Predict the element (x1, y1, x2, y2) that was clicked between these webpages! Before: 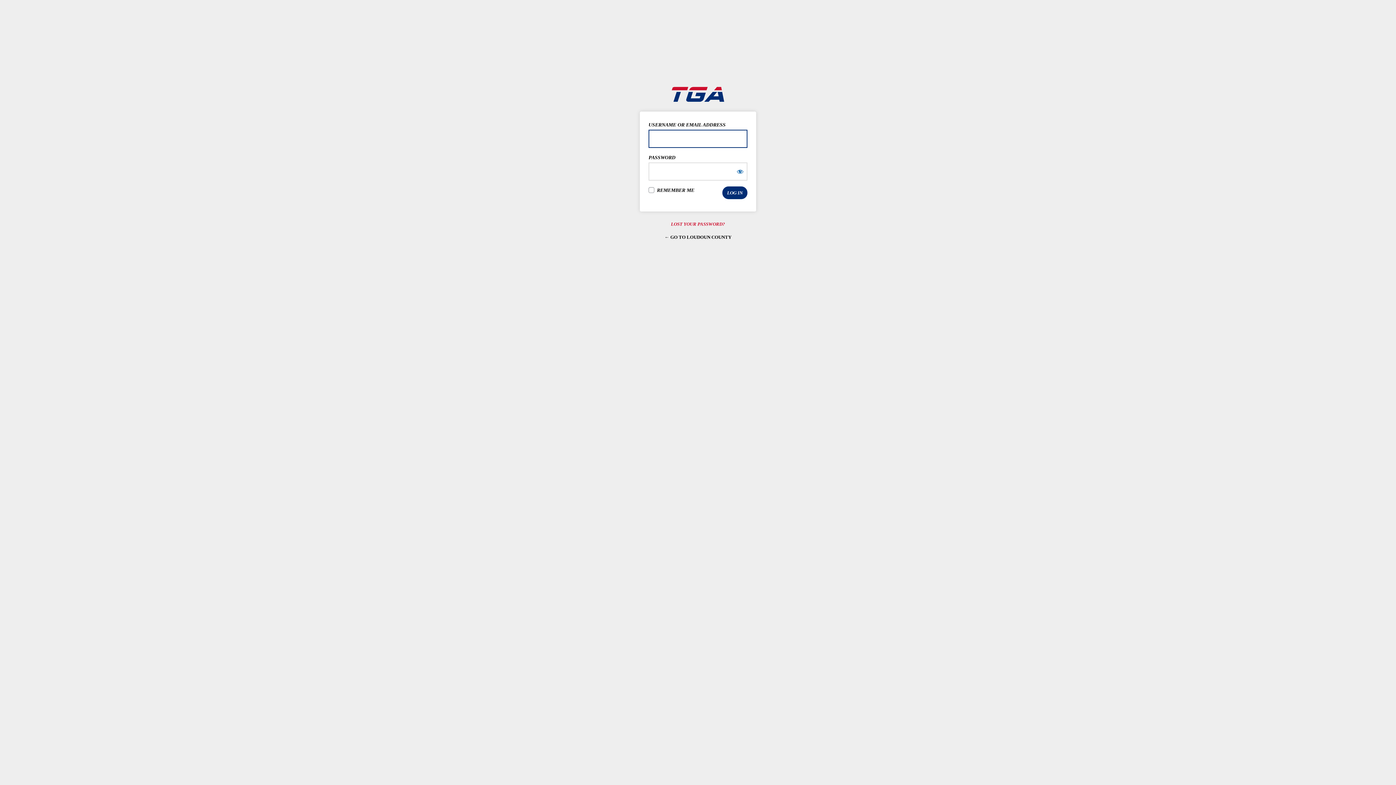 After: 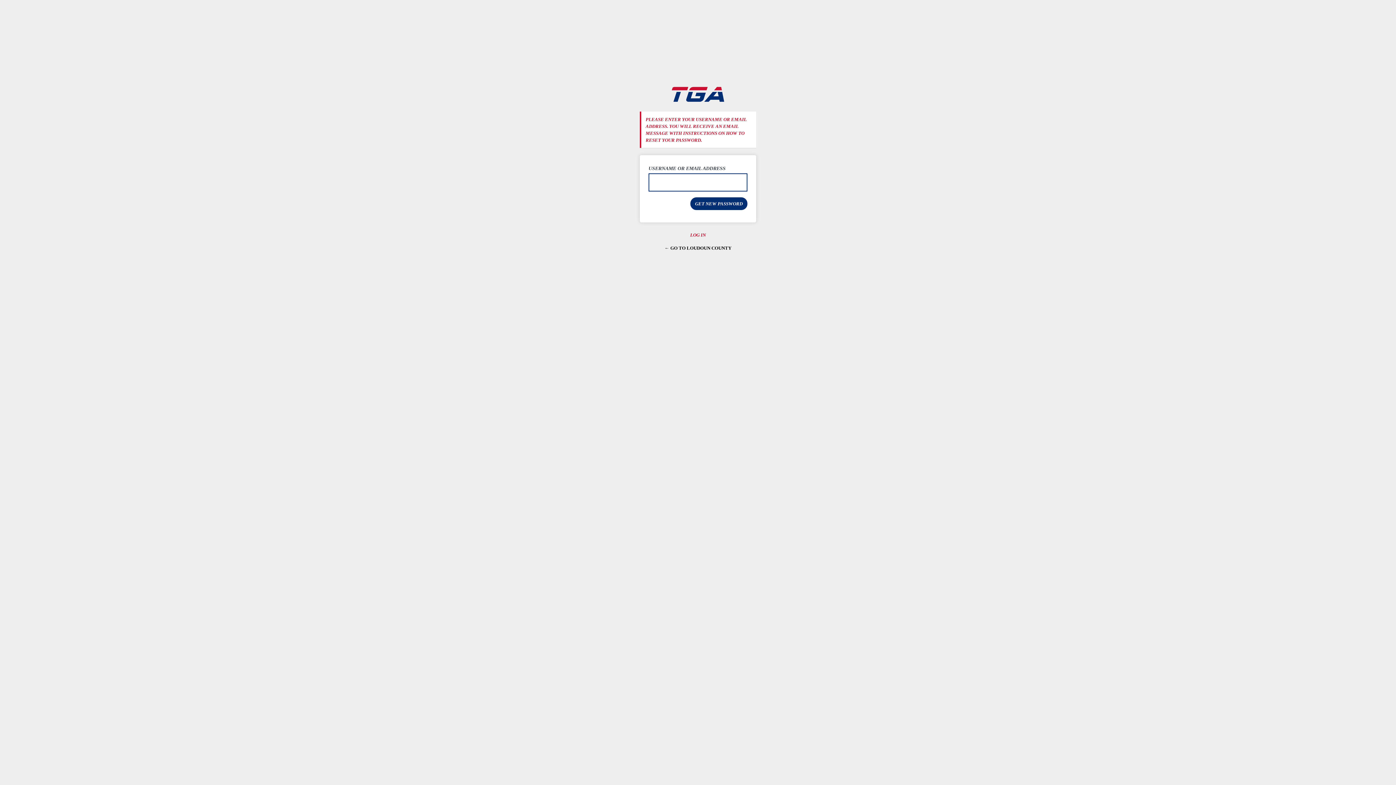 Action: bbox: (671, 221, 725, 226) label: LOST YOUR PASSWORD?